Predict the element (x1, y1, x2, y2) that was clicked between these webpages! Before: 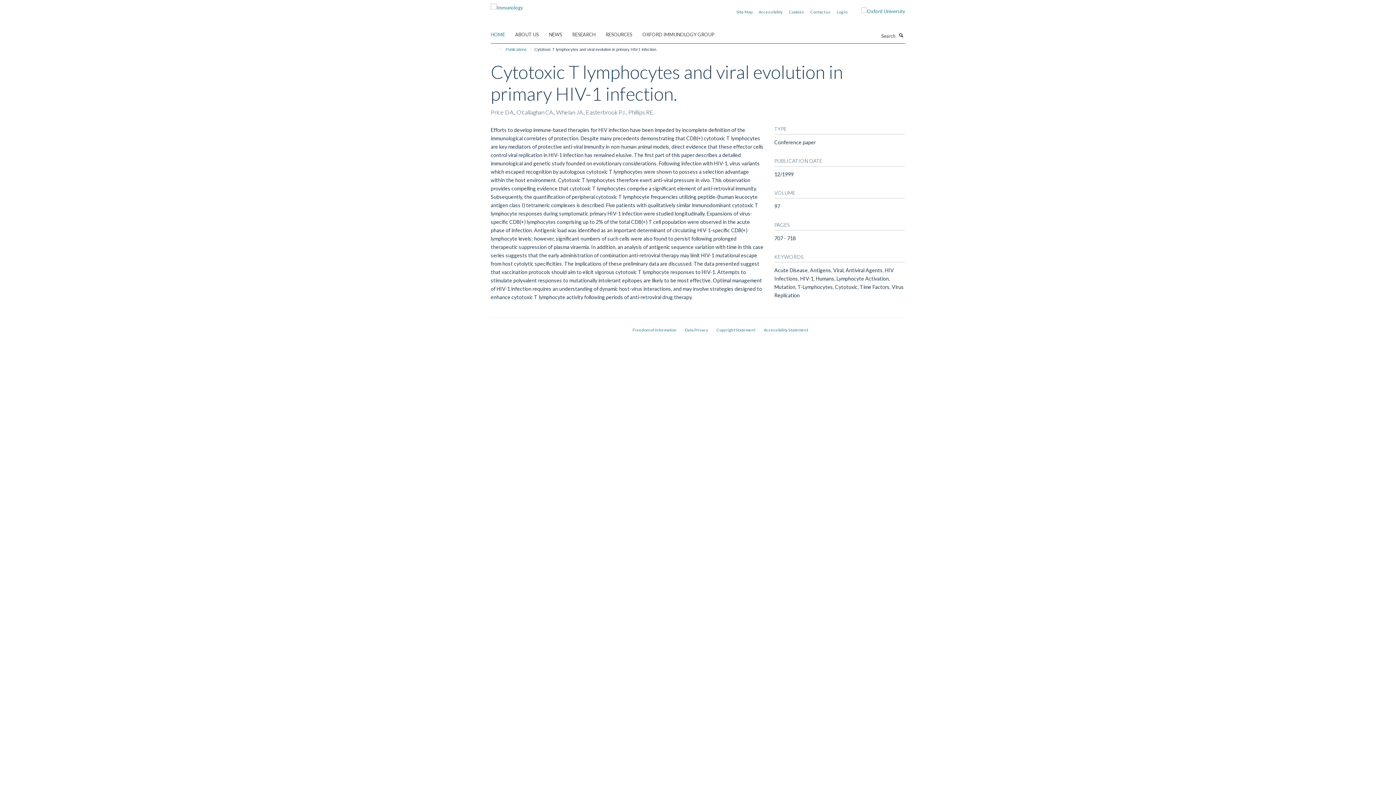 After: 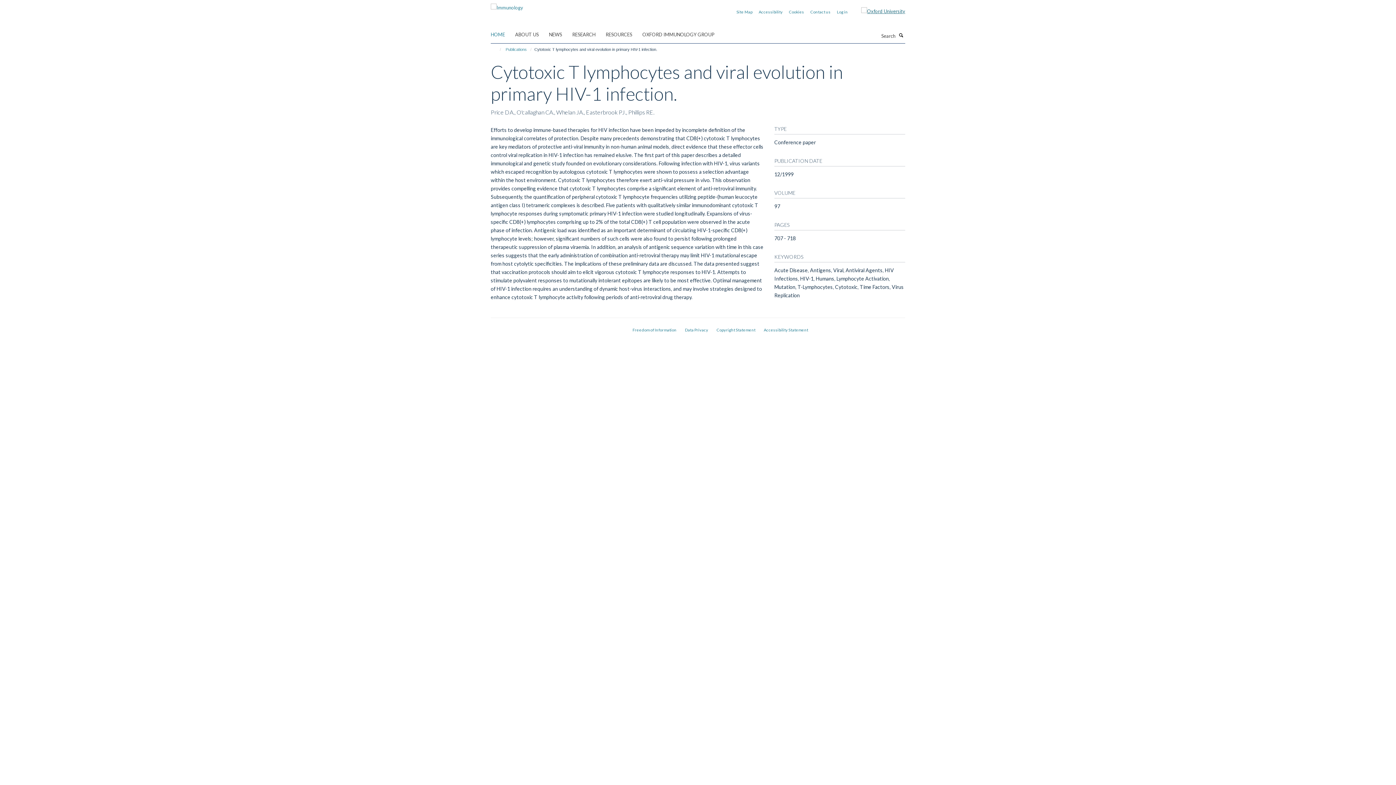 Action: bbox: (850, 7, 905, 15)